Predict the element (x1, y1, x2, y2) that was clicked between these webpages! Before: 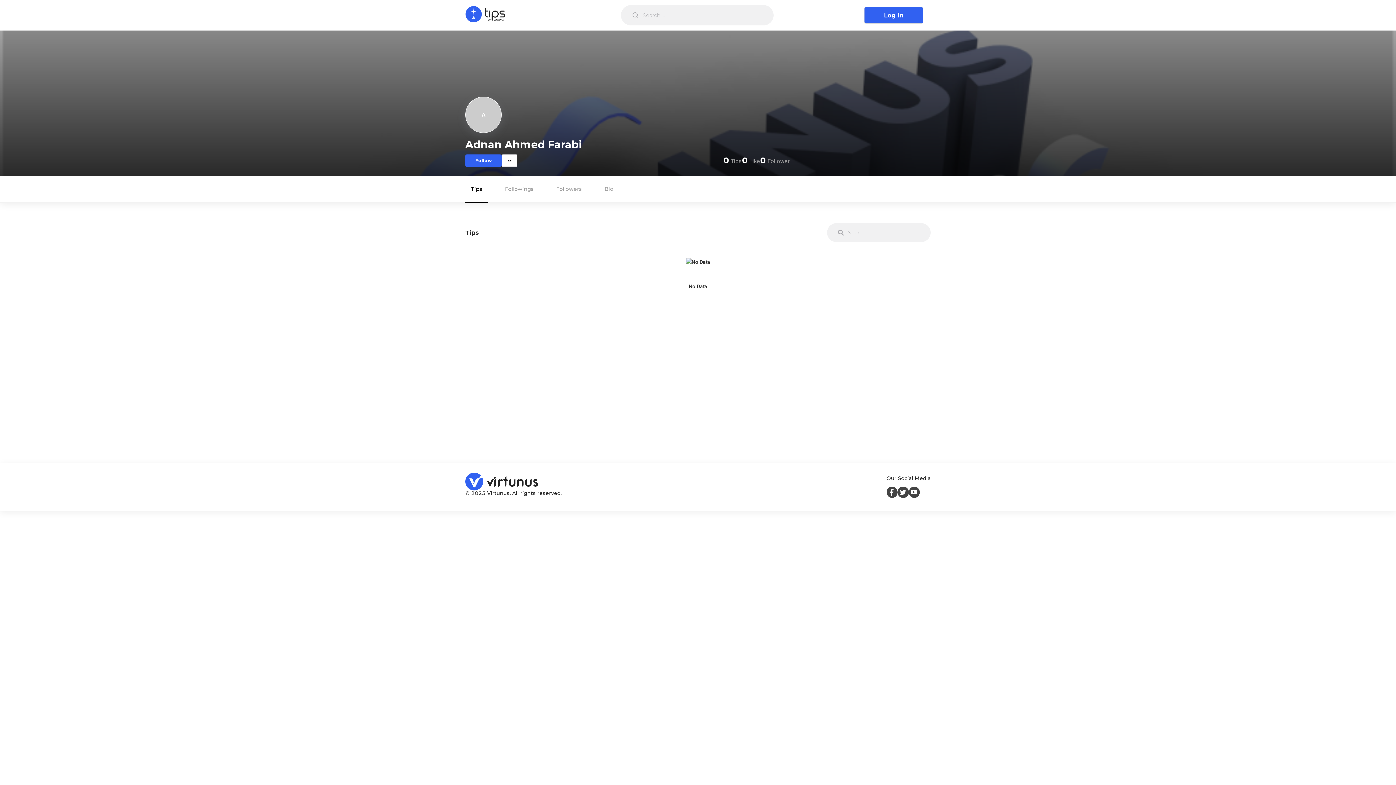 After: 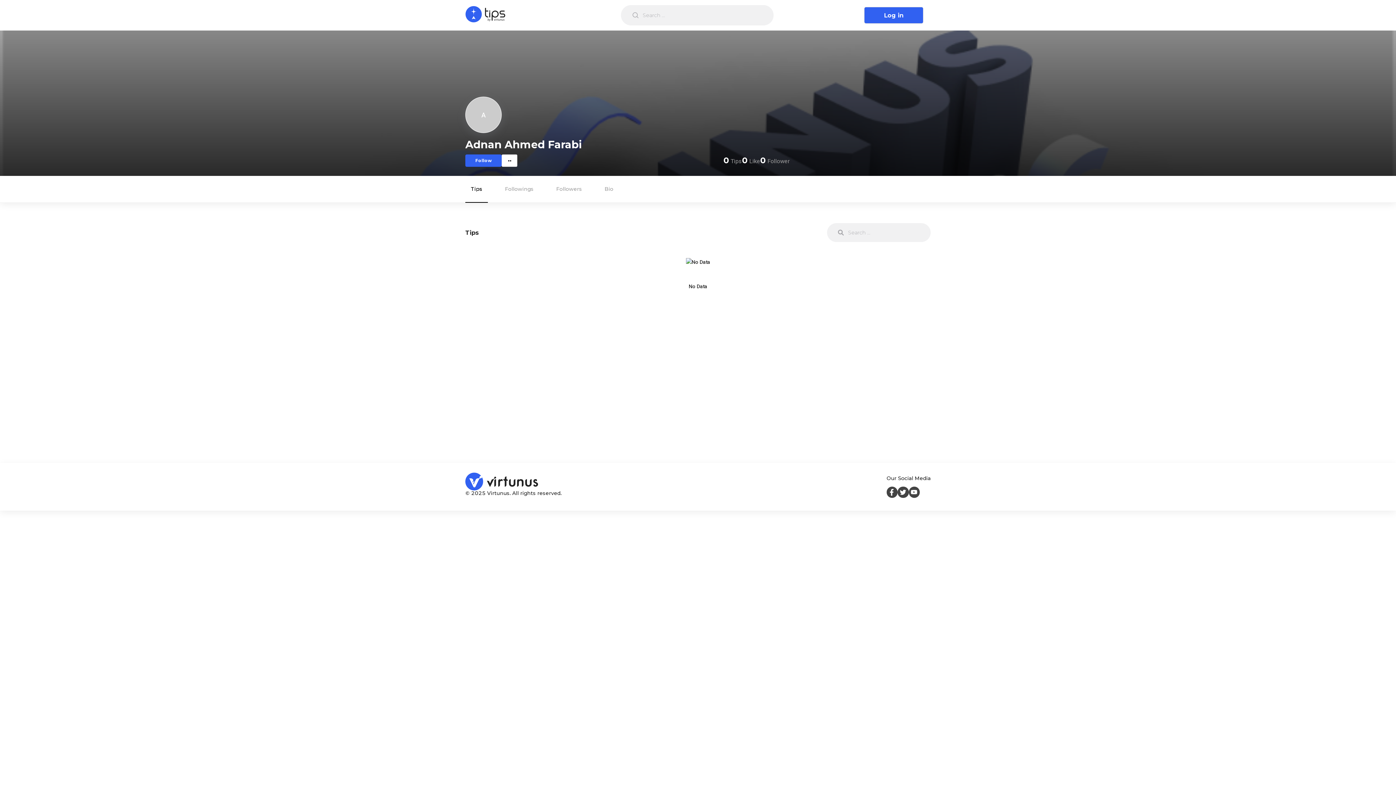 Action: bbox: (908, 487, 919, 498)